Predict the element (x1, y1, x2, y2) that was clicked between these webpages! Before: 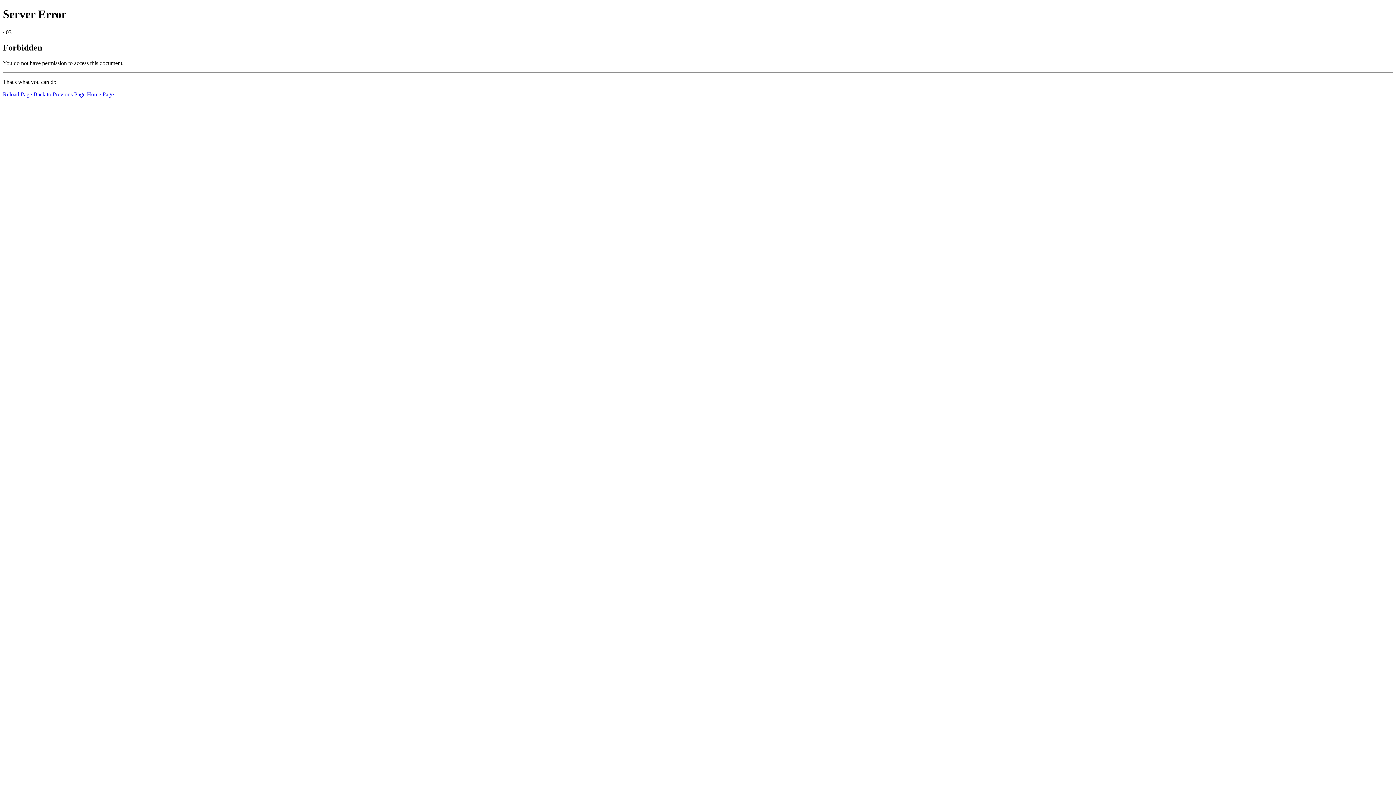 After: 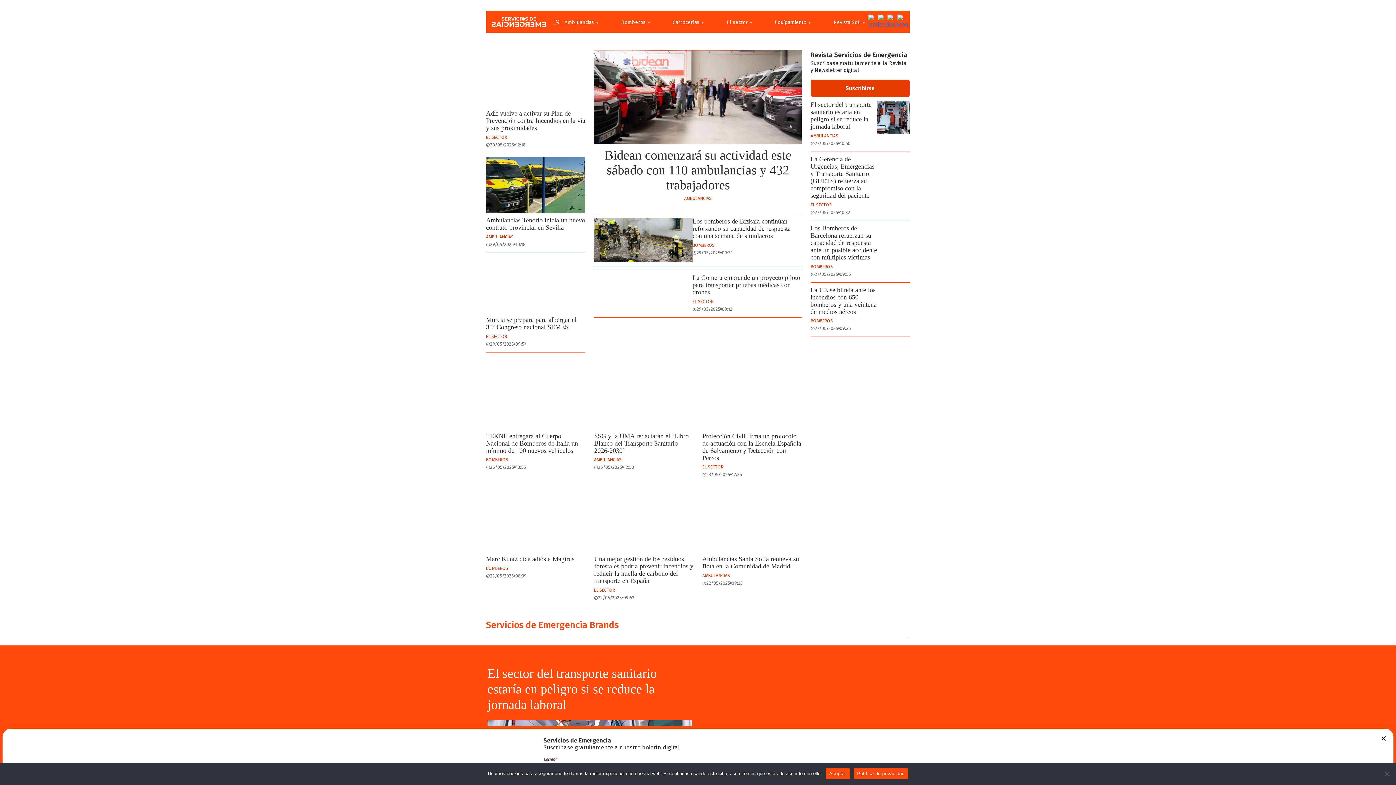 Action: bbox: (86, 91, 113, 97) label: Home Page